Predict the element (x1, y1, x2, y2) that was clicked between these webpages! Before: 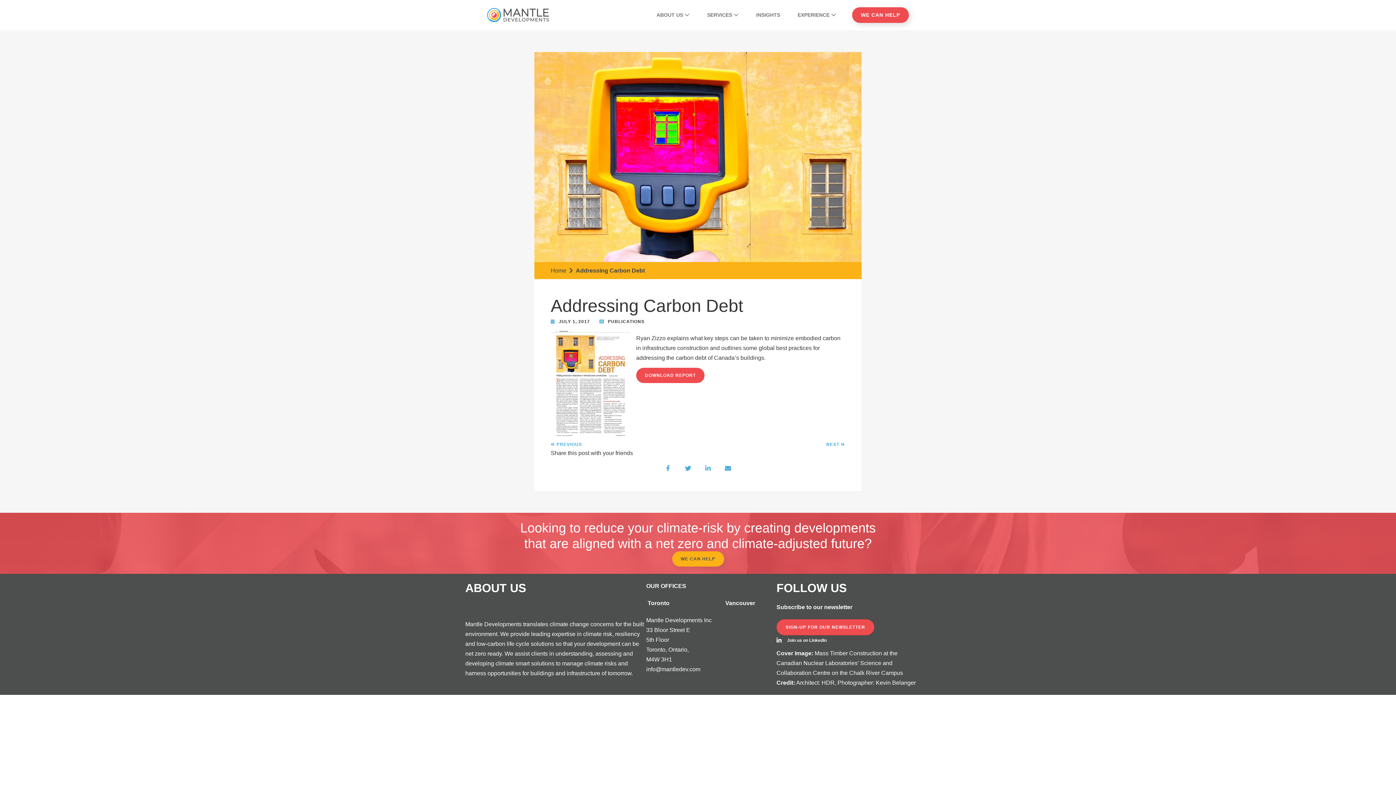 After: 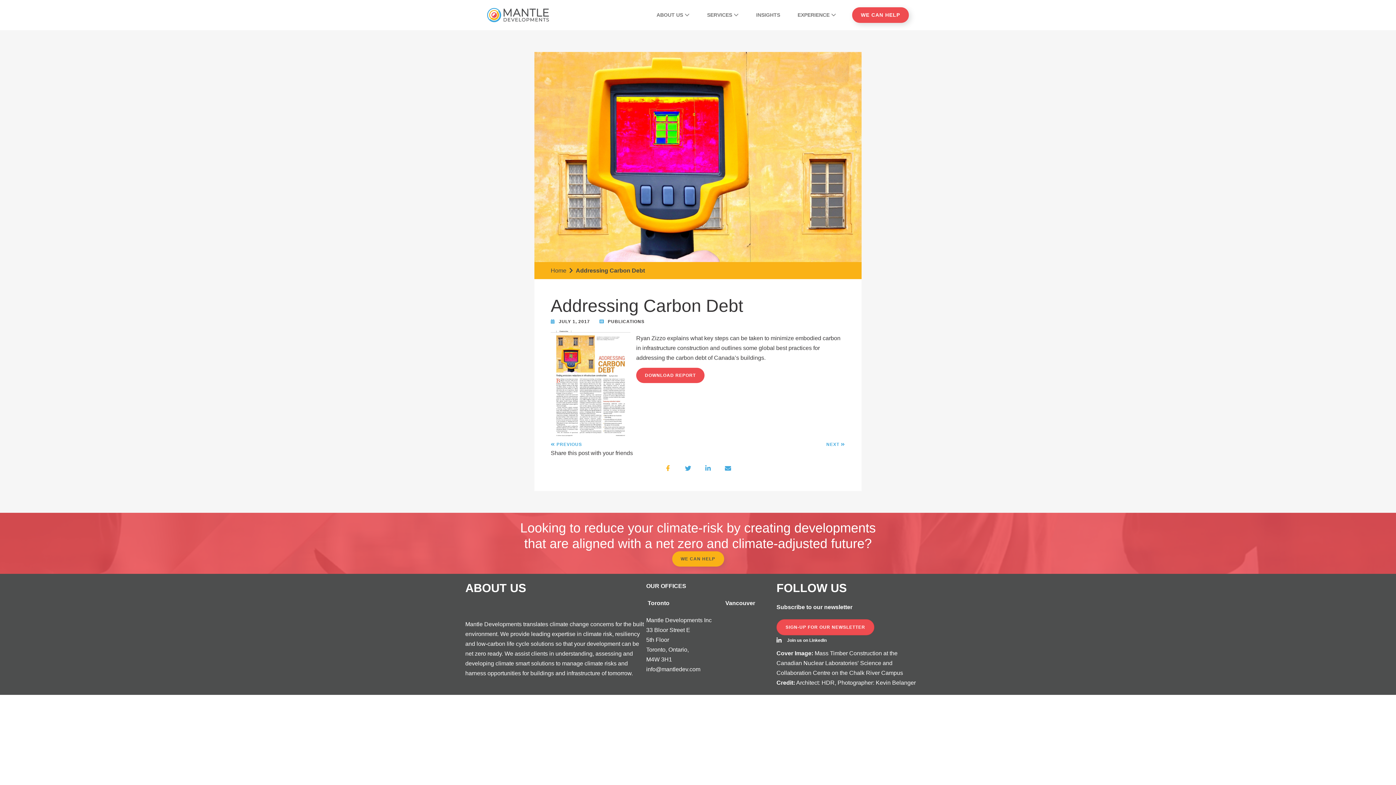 Action: bbox: (660, 465, 676, 471) label: Share on Facebook